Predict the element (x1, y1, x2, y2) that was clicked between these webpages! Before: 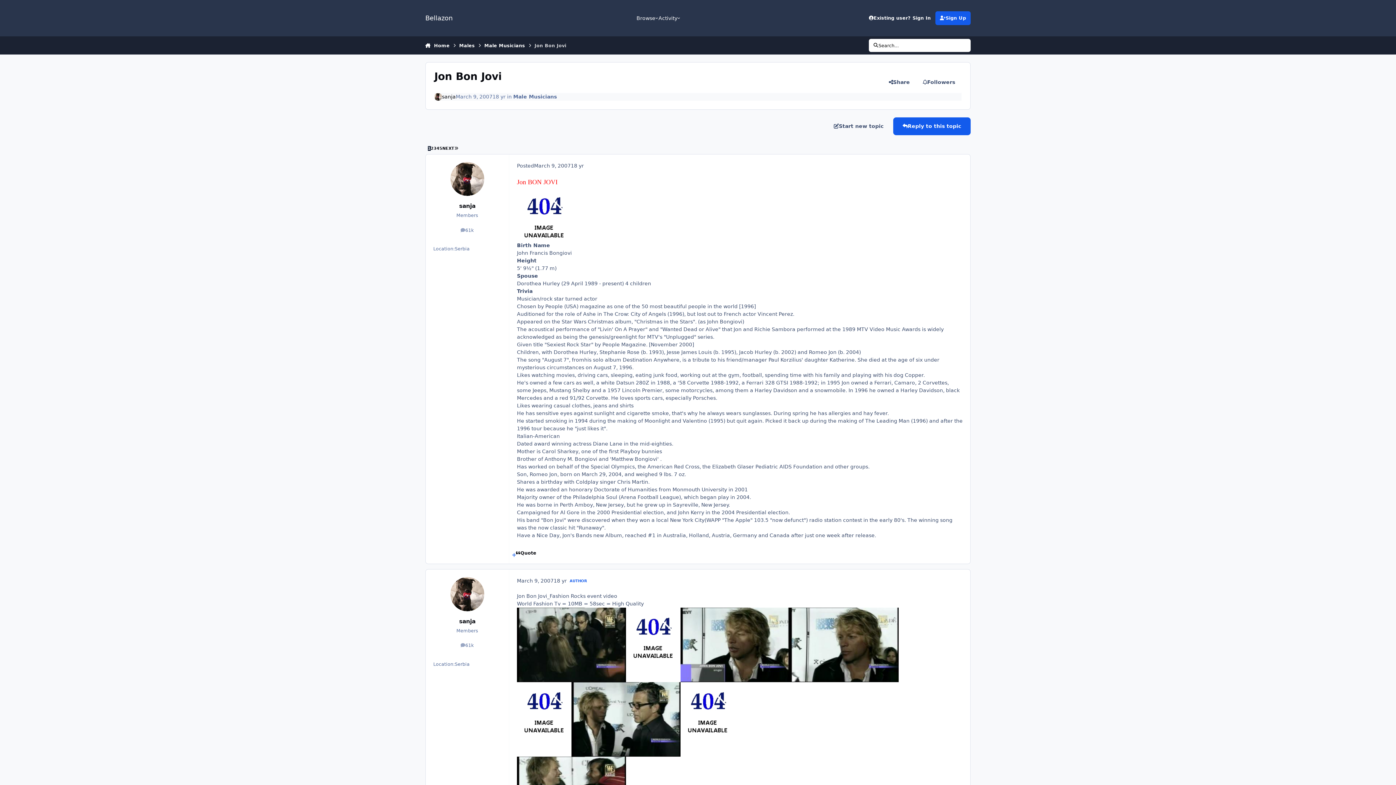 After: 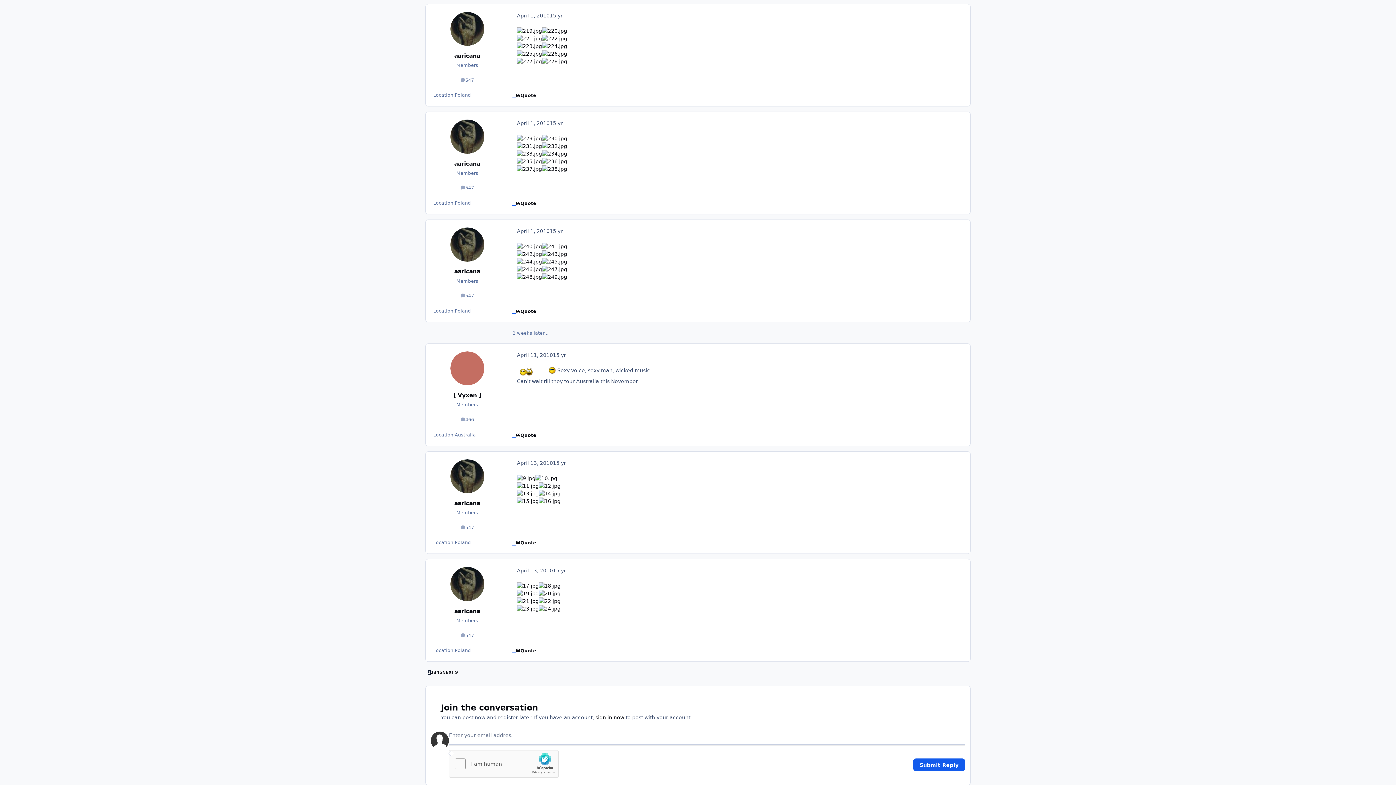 Action: label: Reply to this topic bbox: (893, 117, 970, 135)